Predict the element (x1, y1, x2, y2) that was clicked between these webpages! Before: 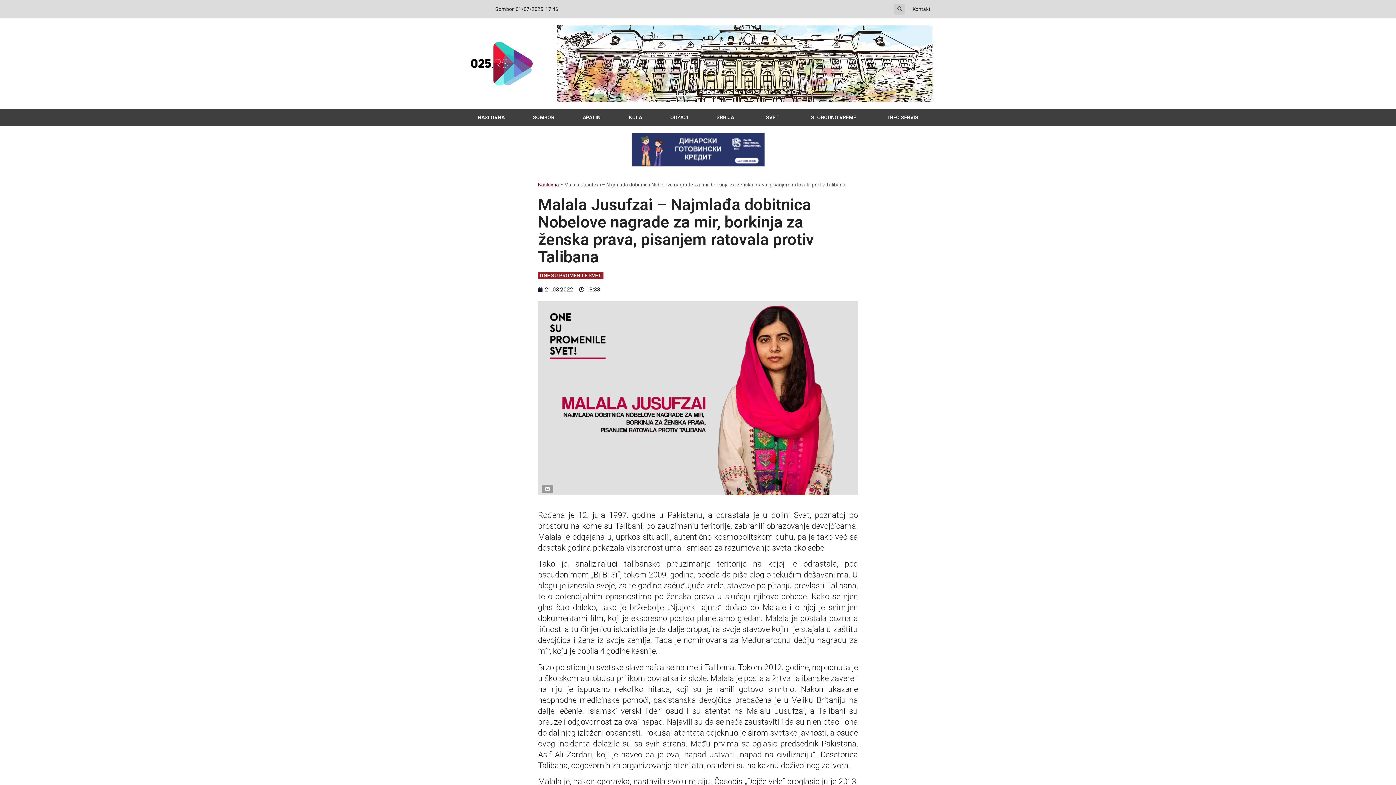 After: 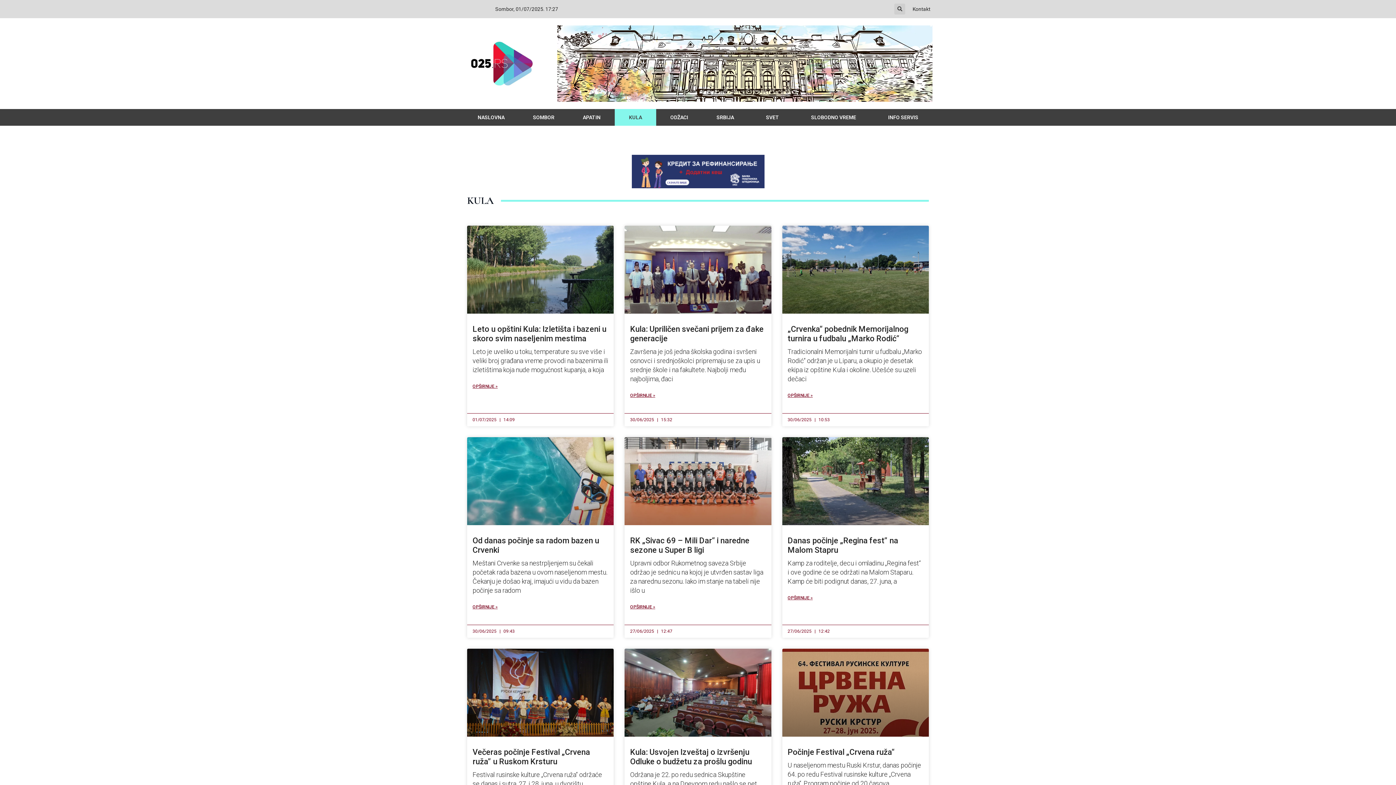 Action: bbox: (618, 109, 661, 125) label: KULA